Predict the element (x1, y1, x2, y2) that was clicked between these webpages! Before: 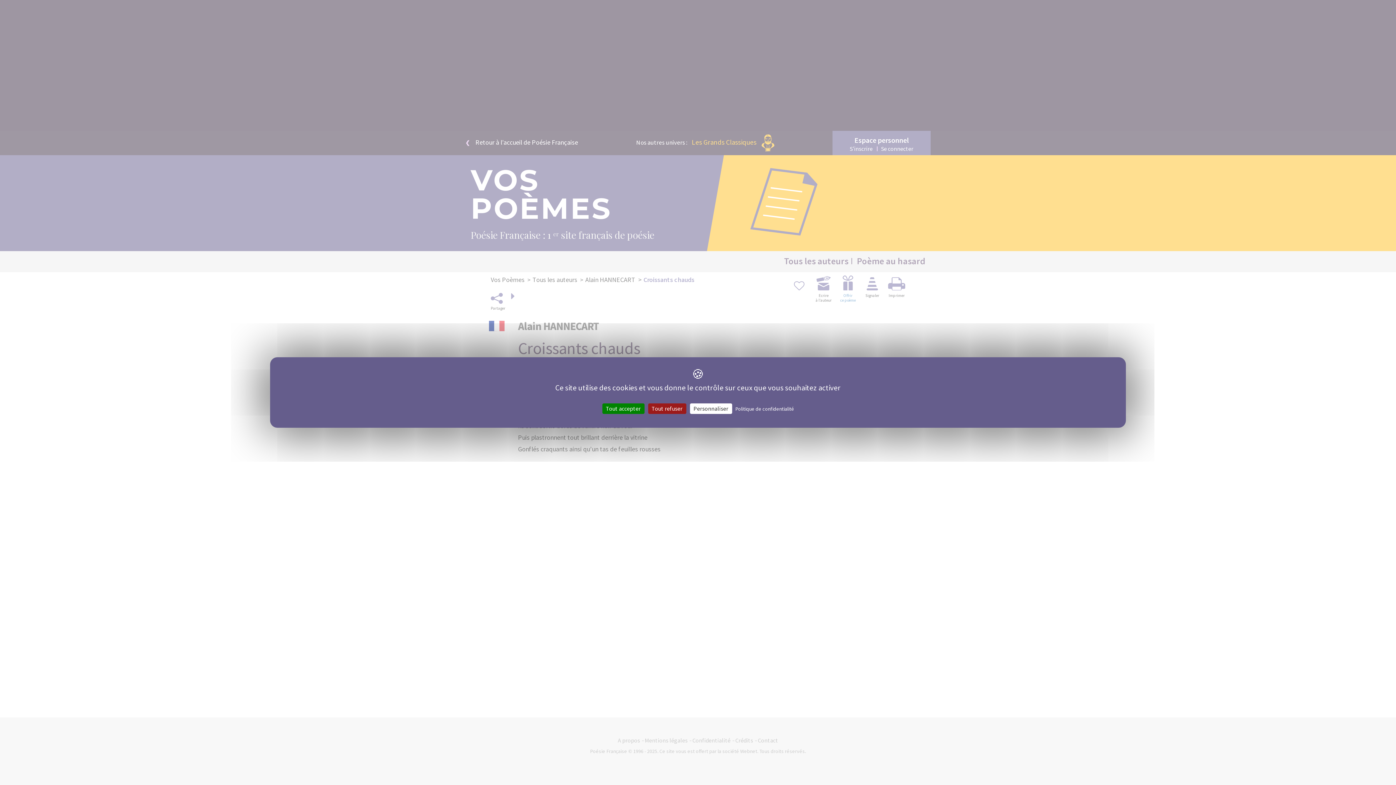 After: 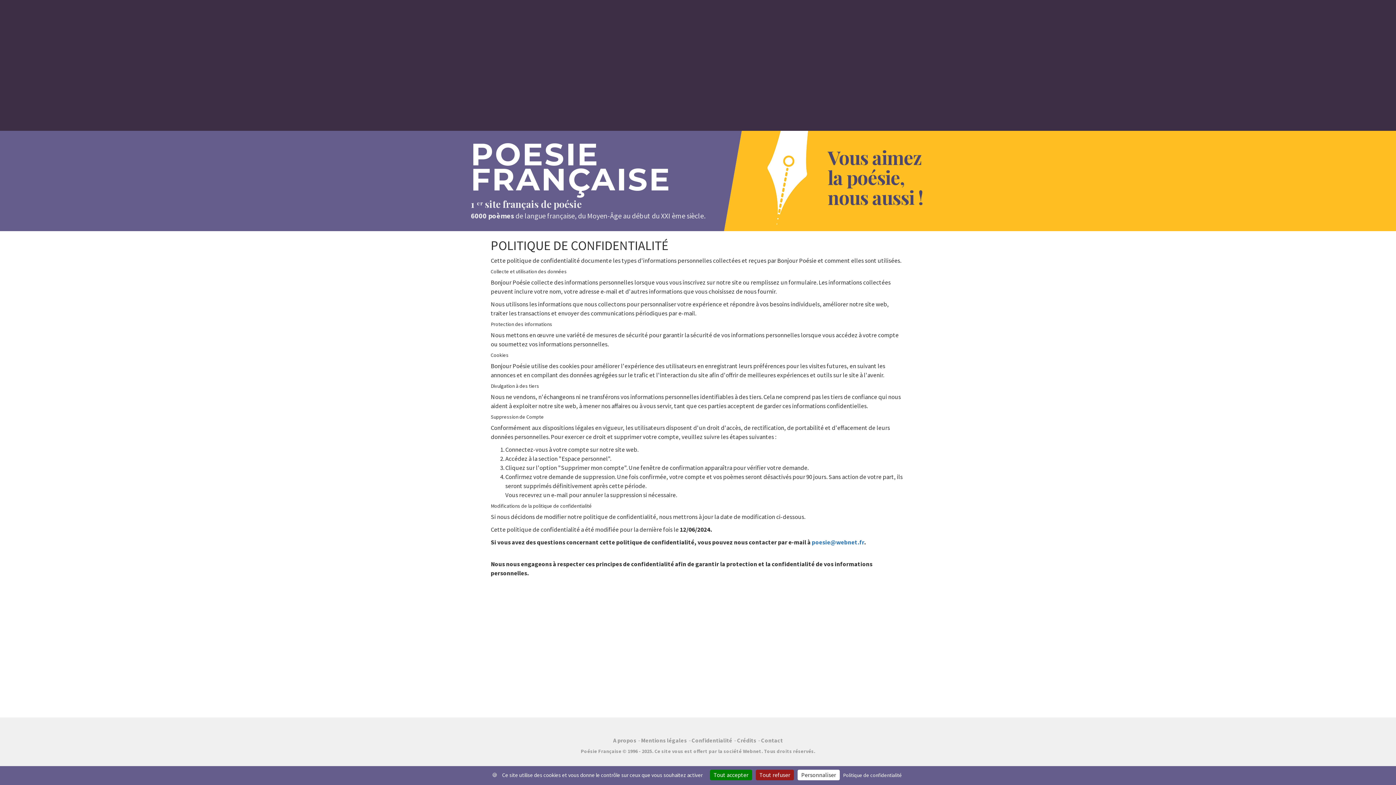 Action: bbox: (733, 405, 796, 412) label: Politique de confidentialité